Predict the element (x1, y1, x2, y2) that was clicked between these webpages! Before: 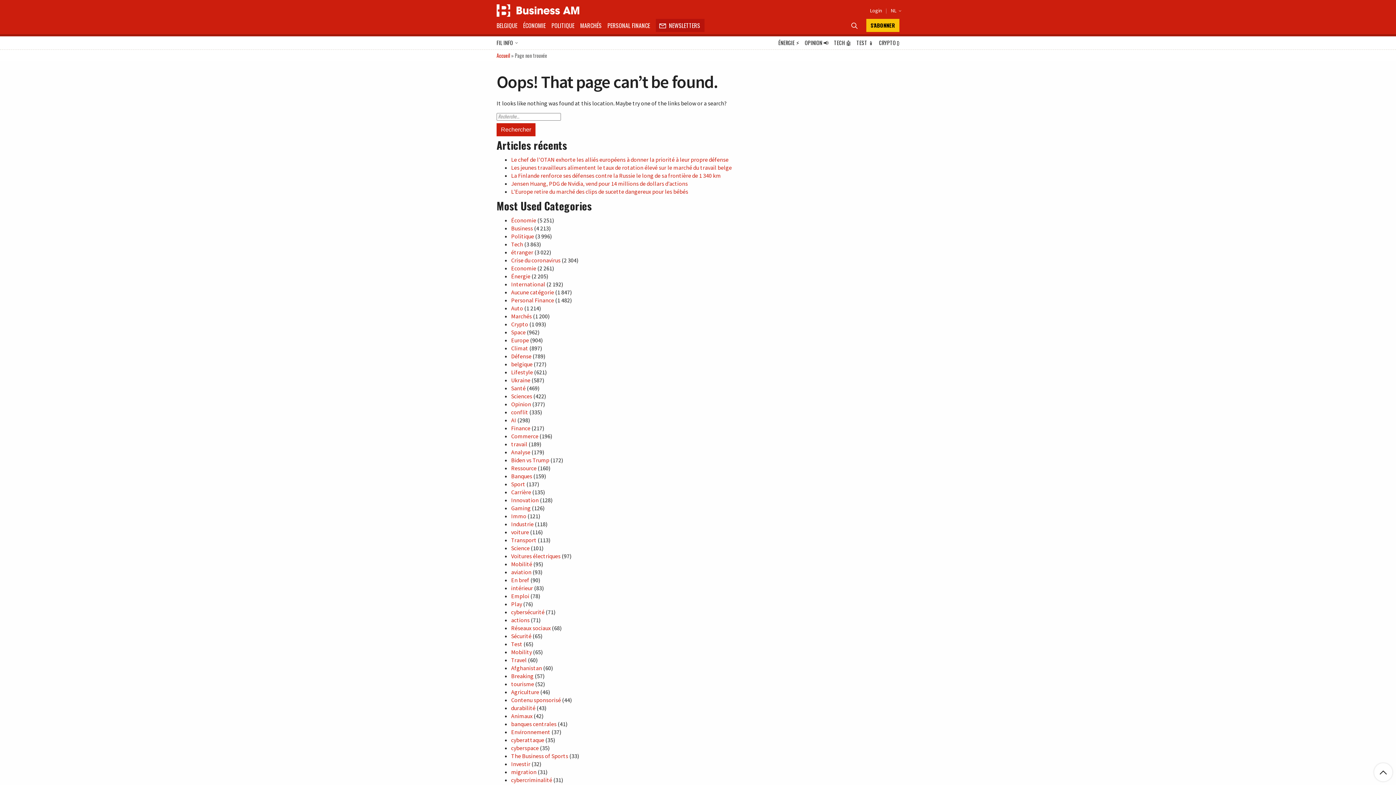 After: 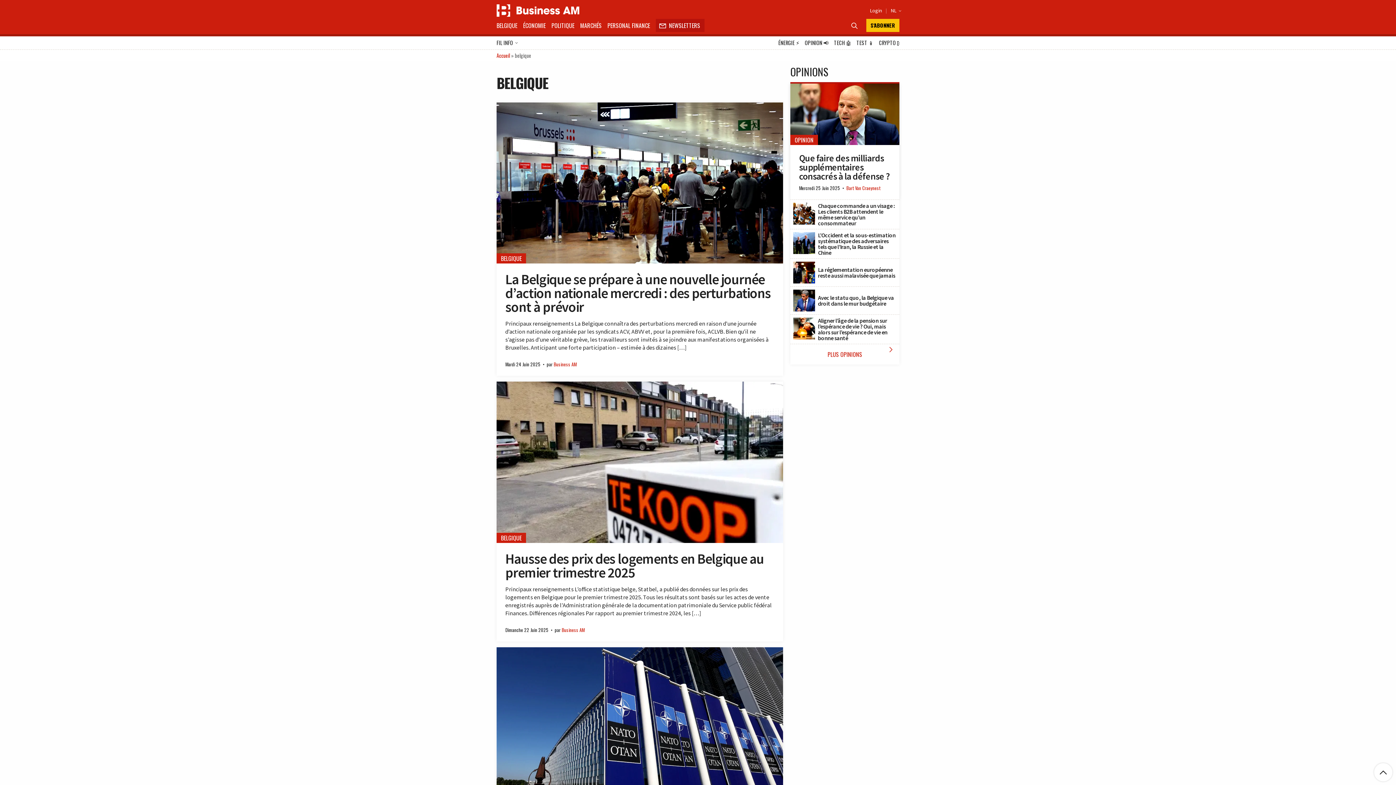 Action: label: belgique bbox: (511, 360, 532, 368)